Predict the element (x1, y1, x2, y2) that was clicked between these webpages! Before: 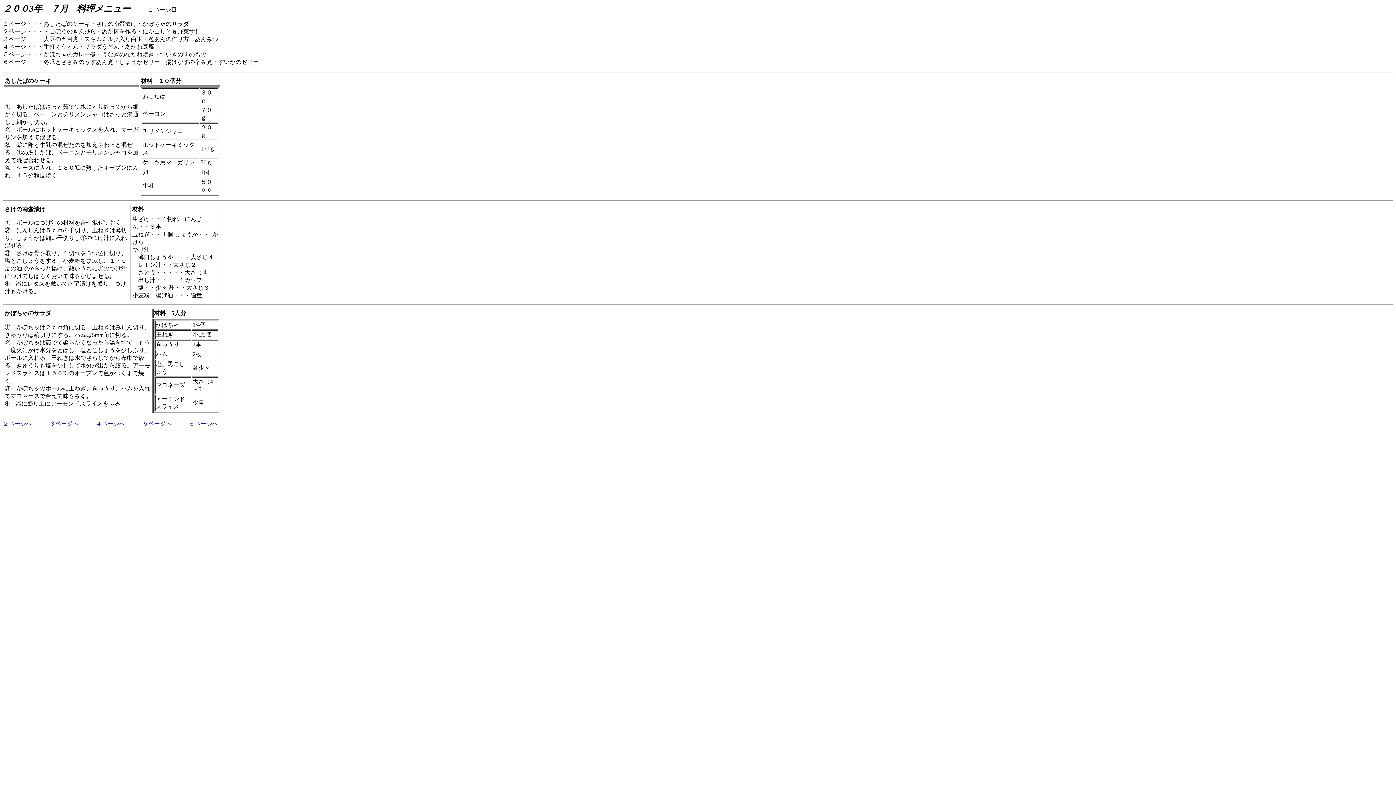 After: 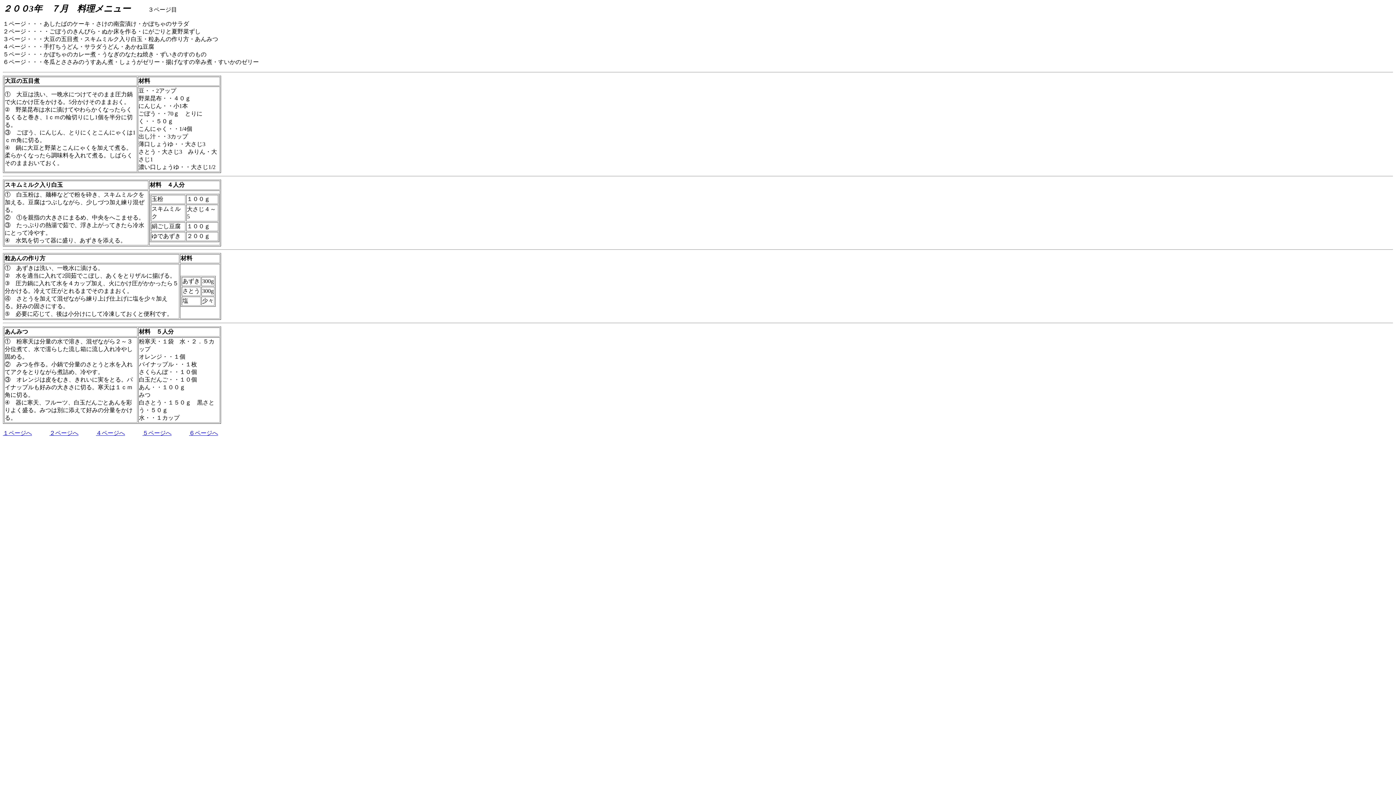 Action: bbox: (49, 420, 78, 426) label: ３ページへ